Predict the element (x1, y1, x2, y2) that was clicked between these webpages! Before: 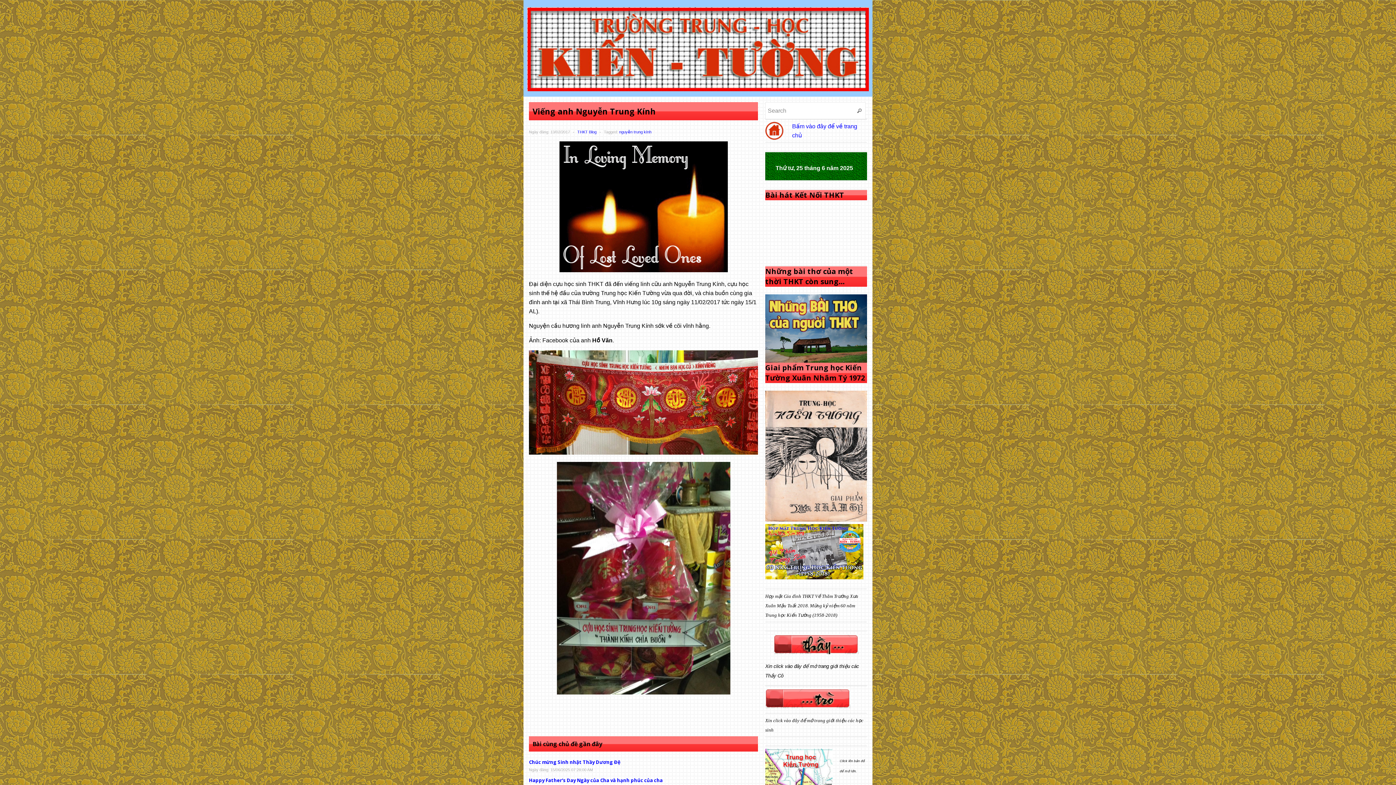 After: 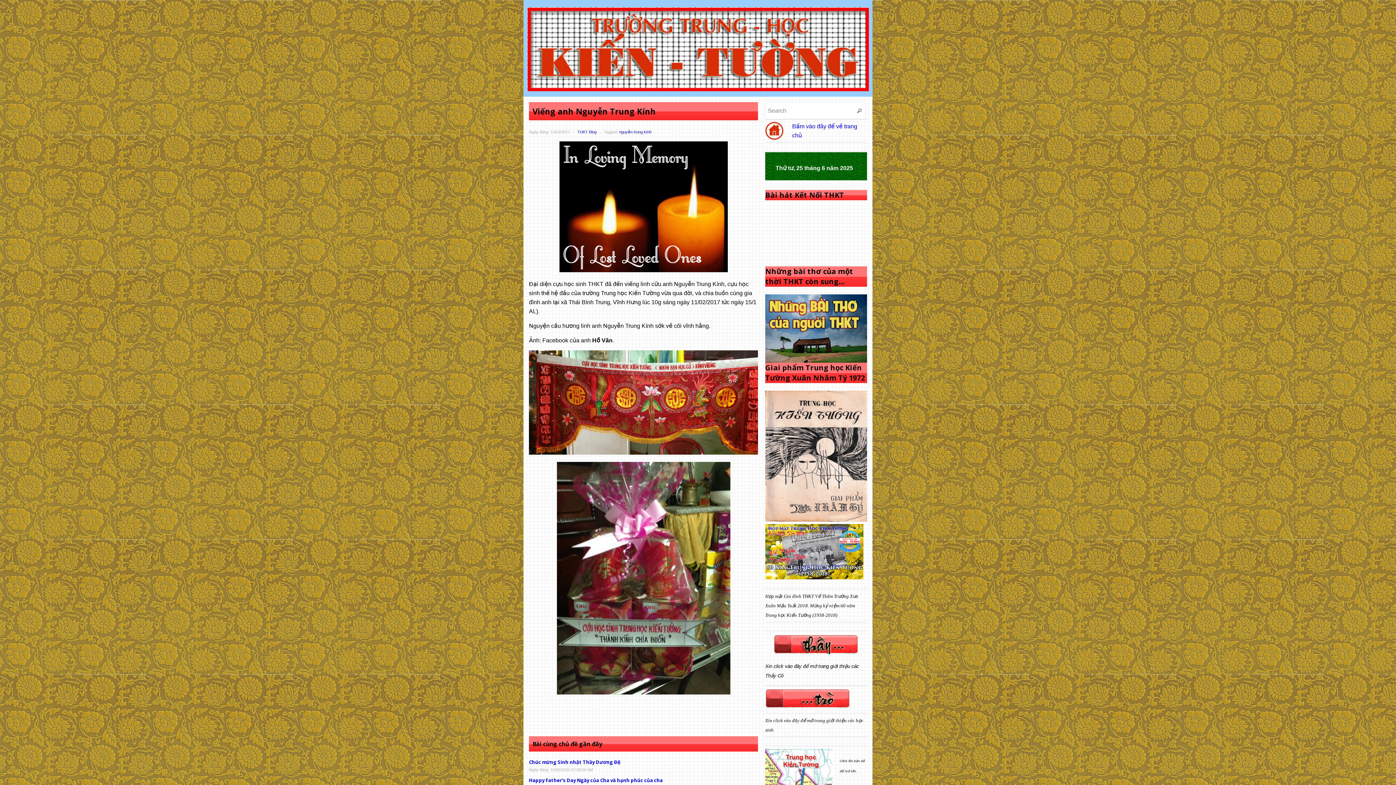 Action: bbox: (765, 524, 863, 579)